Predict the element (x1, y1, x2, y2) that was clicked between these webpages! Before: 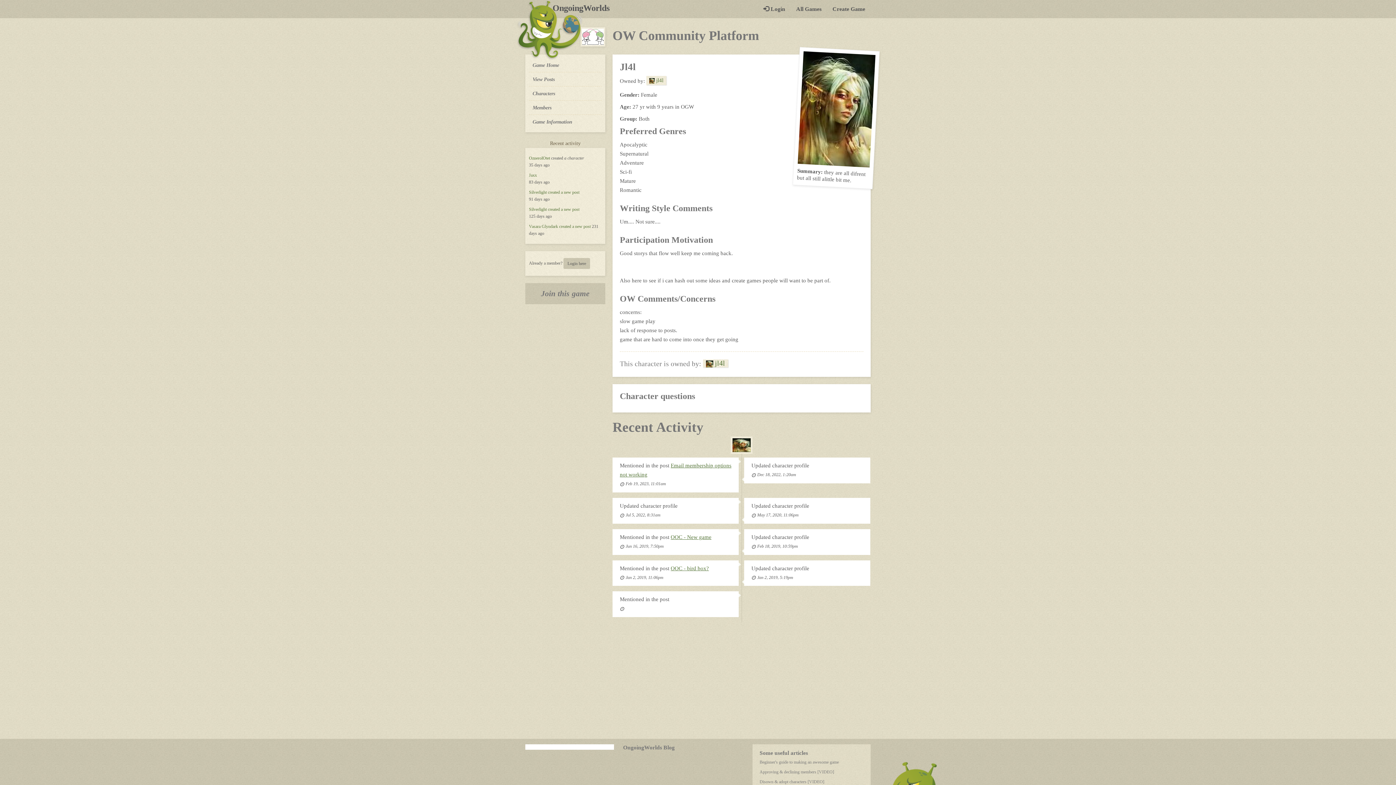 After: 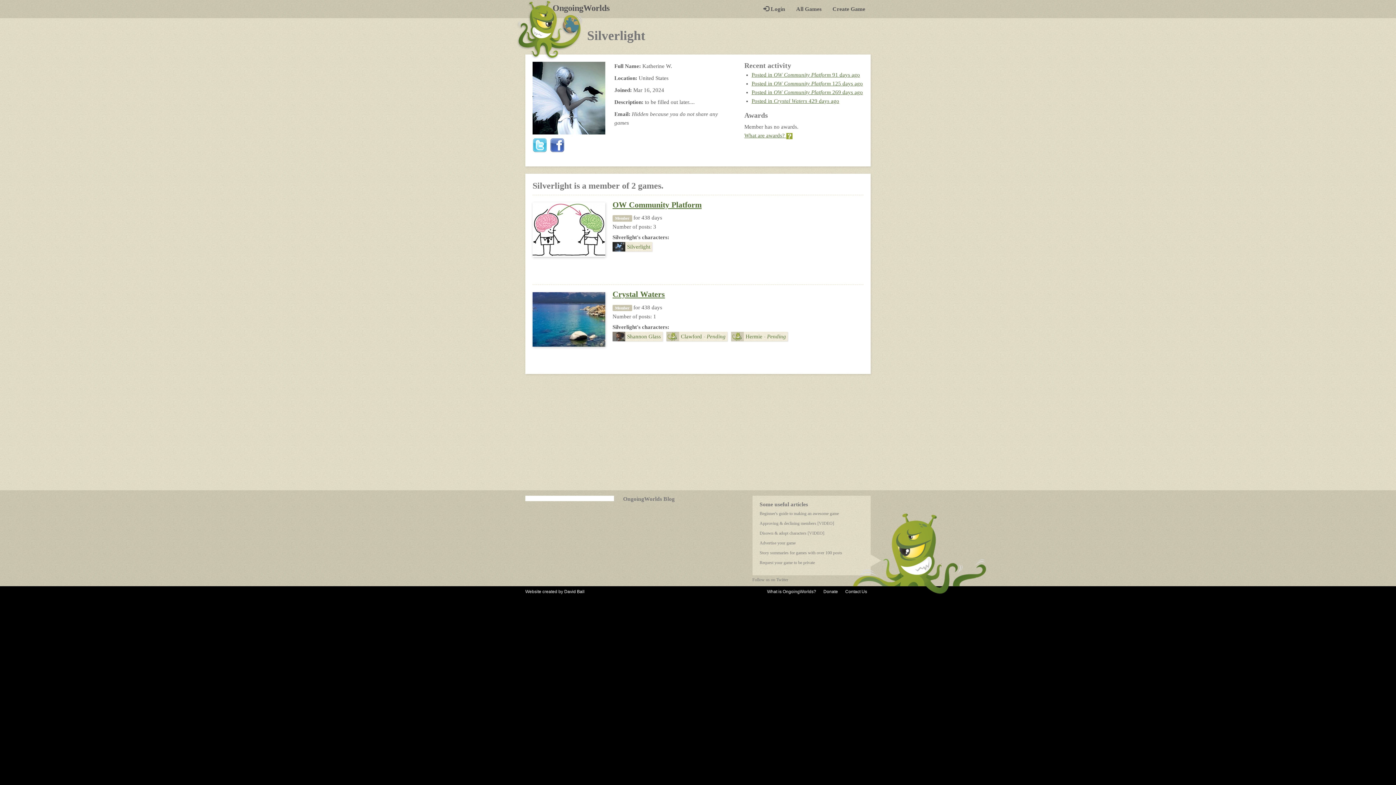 Action: bbox: (529, 189, 546, 194) label: Silverlight